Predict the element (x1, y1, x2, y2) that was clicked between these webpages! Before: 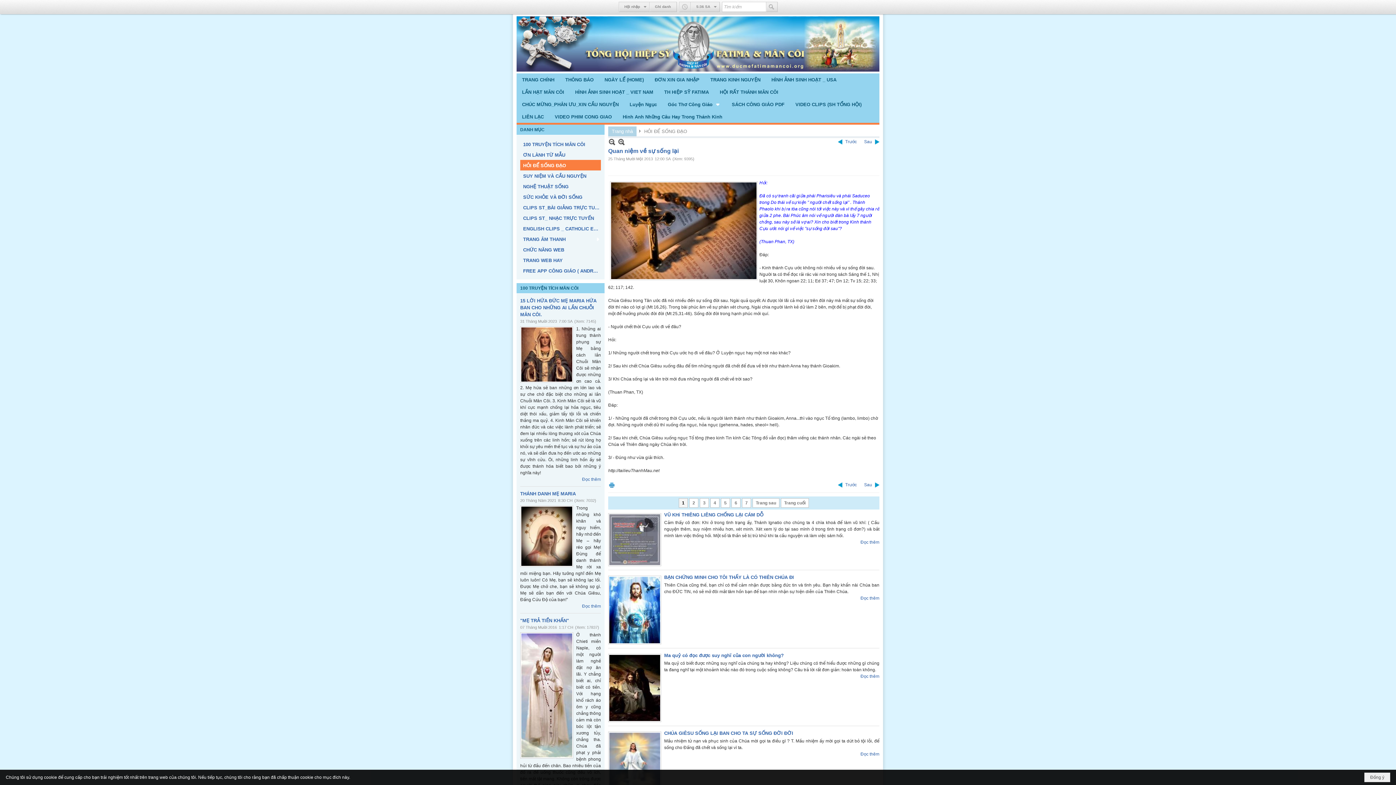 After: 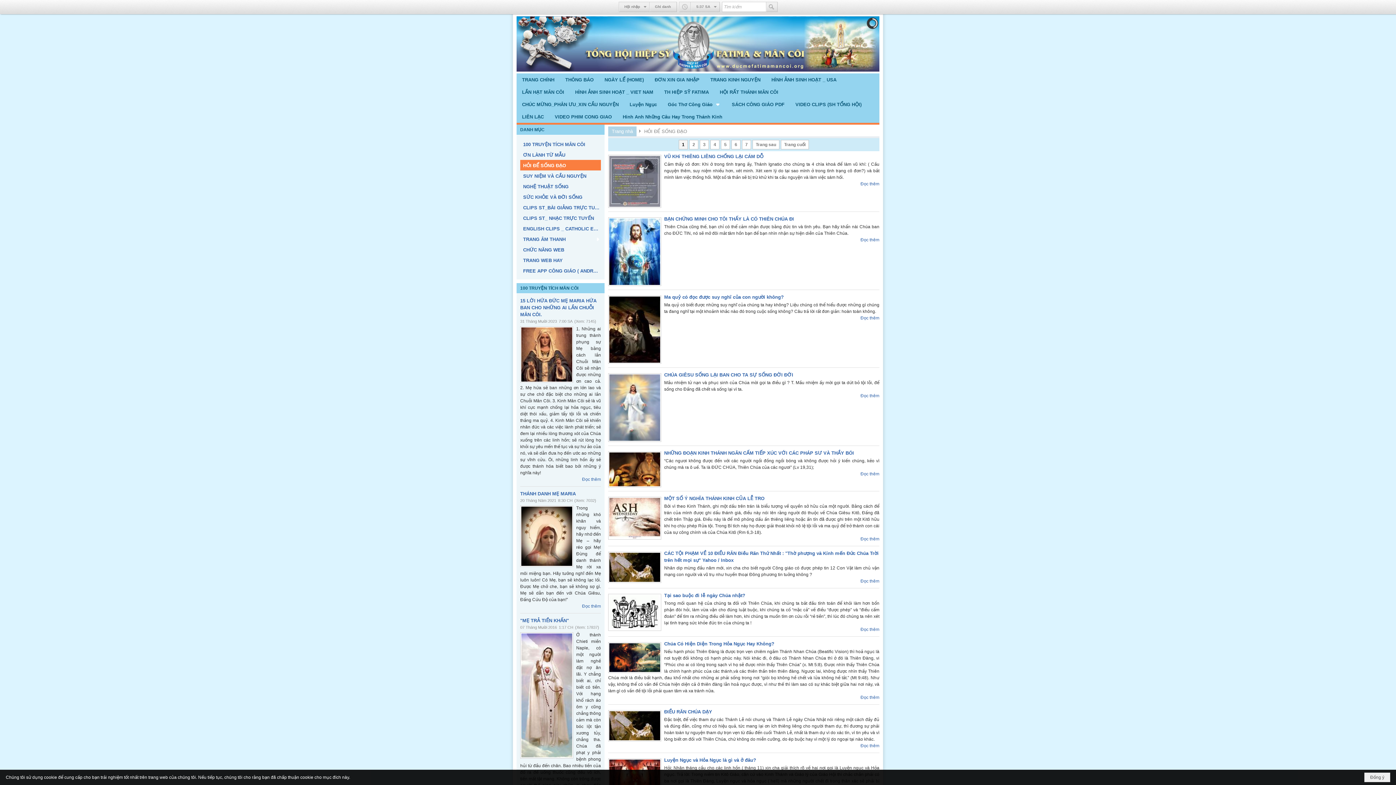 Action: label: HỎI ĐỂ SỐNG ĐẠO bbox: (644, 128, 687, 134)